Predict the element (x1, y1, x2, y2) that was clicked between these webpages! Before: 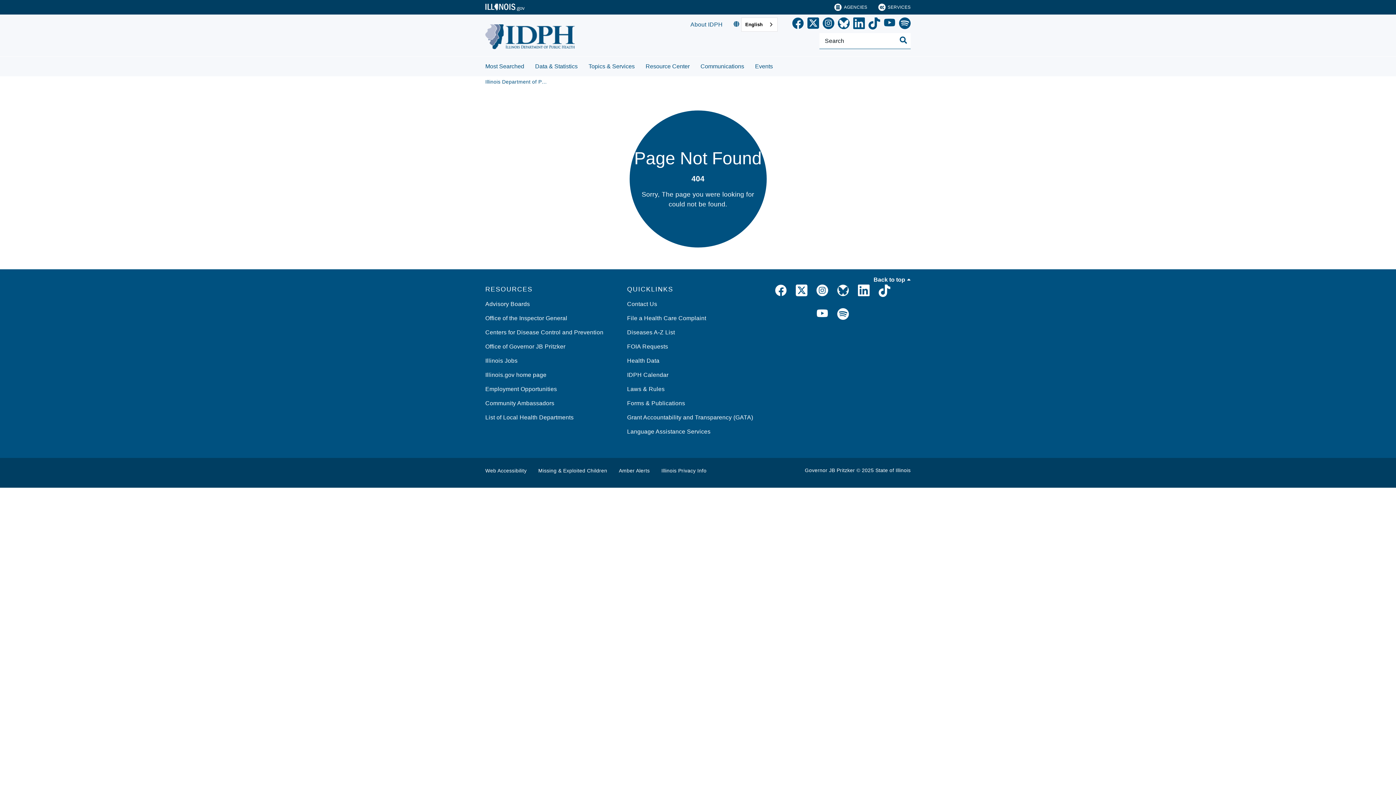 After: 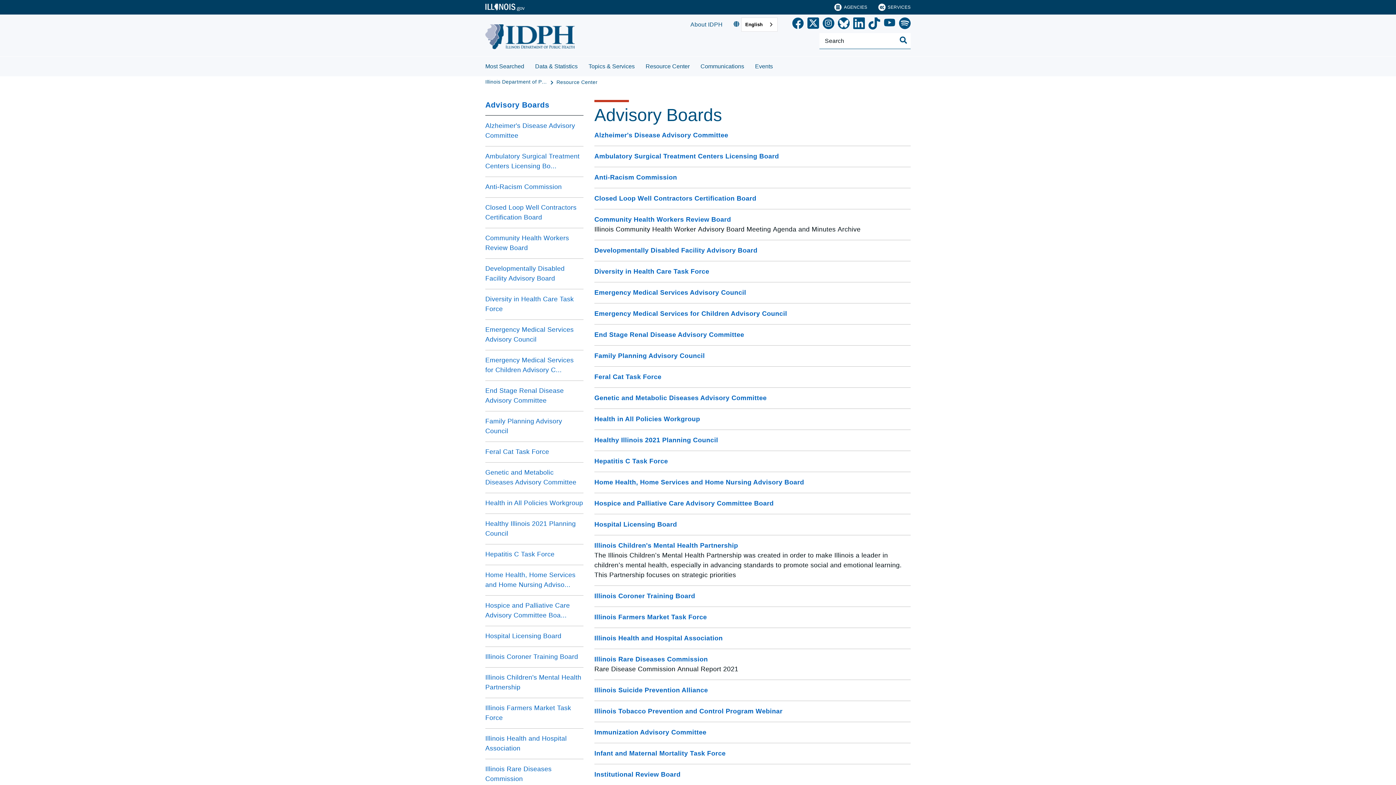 Action: label: Advisory Boards bbox: (485, 301, 530, 307)